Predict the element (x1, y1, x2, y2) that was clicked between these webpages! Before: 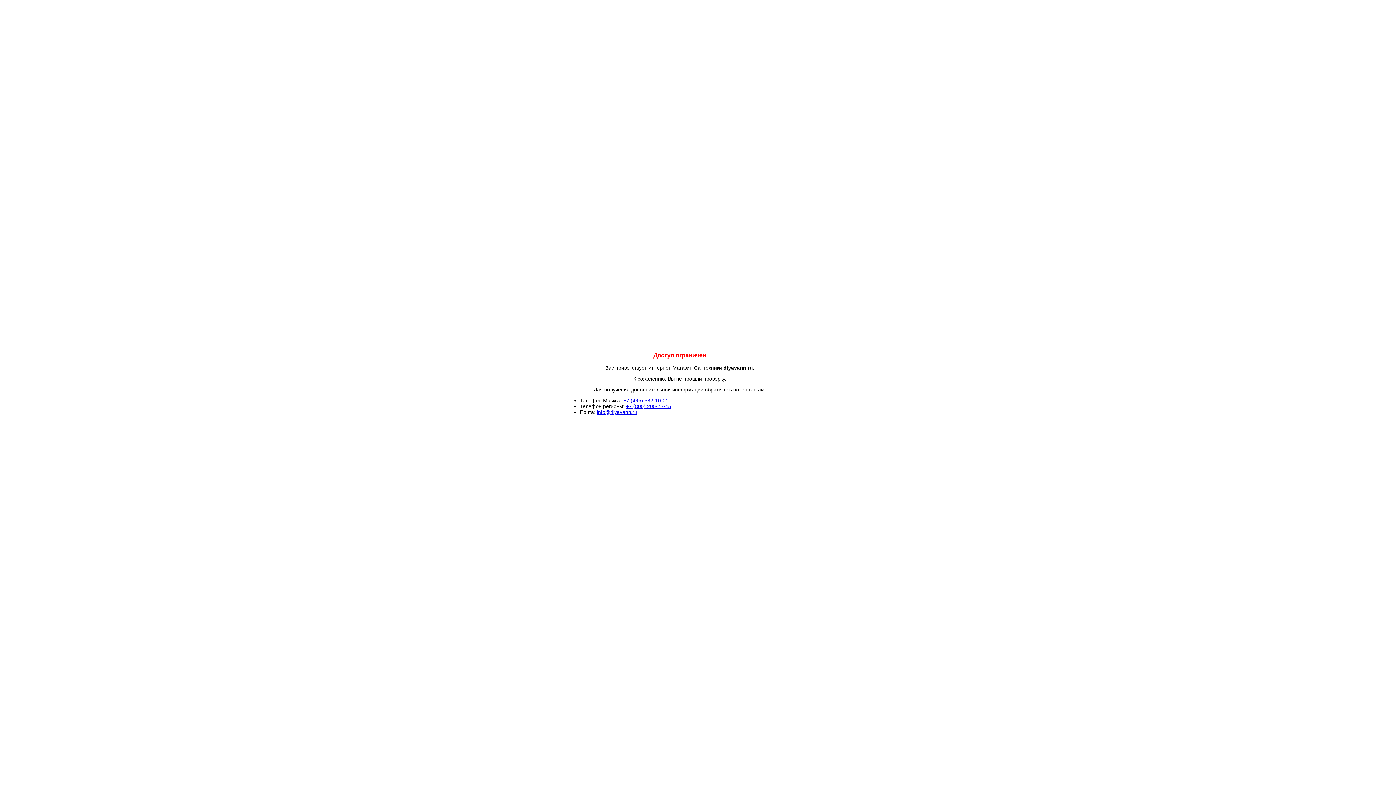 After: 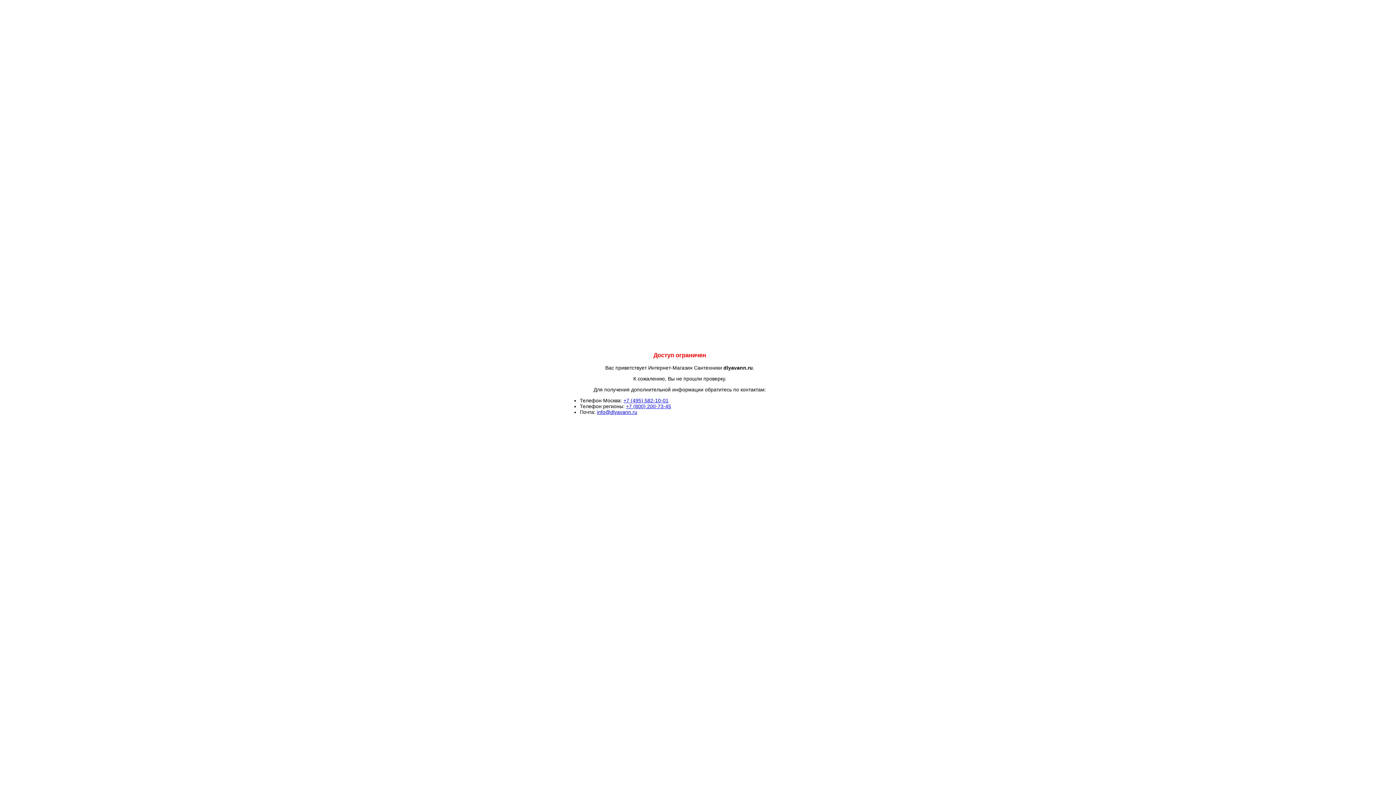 Action: label: +7 (495) 582-10-01 bbox: (623, 397, 668, 403)